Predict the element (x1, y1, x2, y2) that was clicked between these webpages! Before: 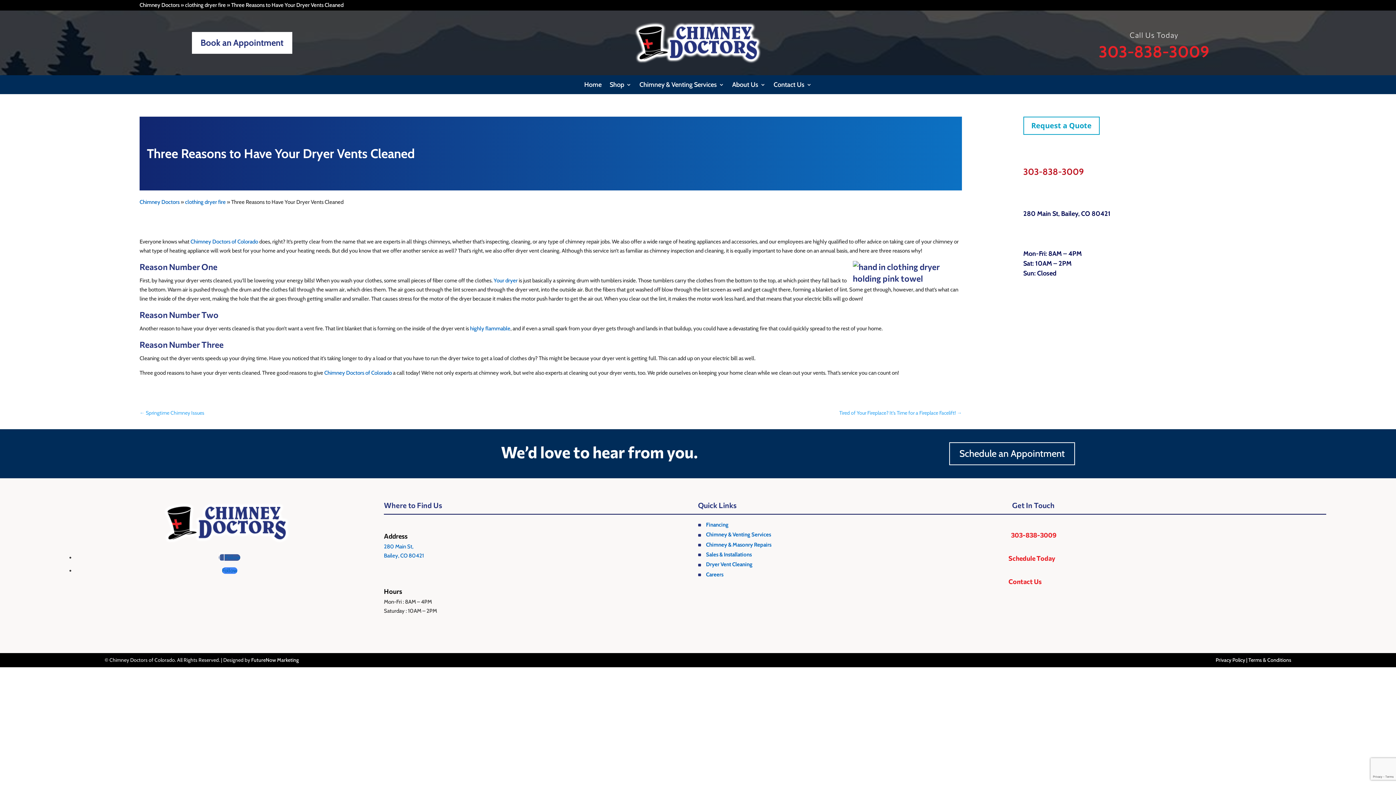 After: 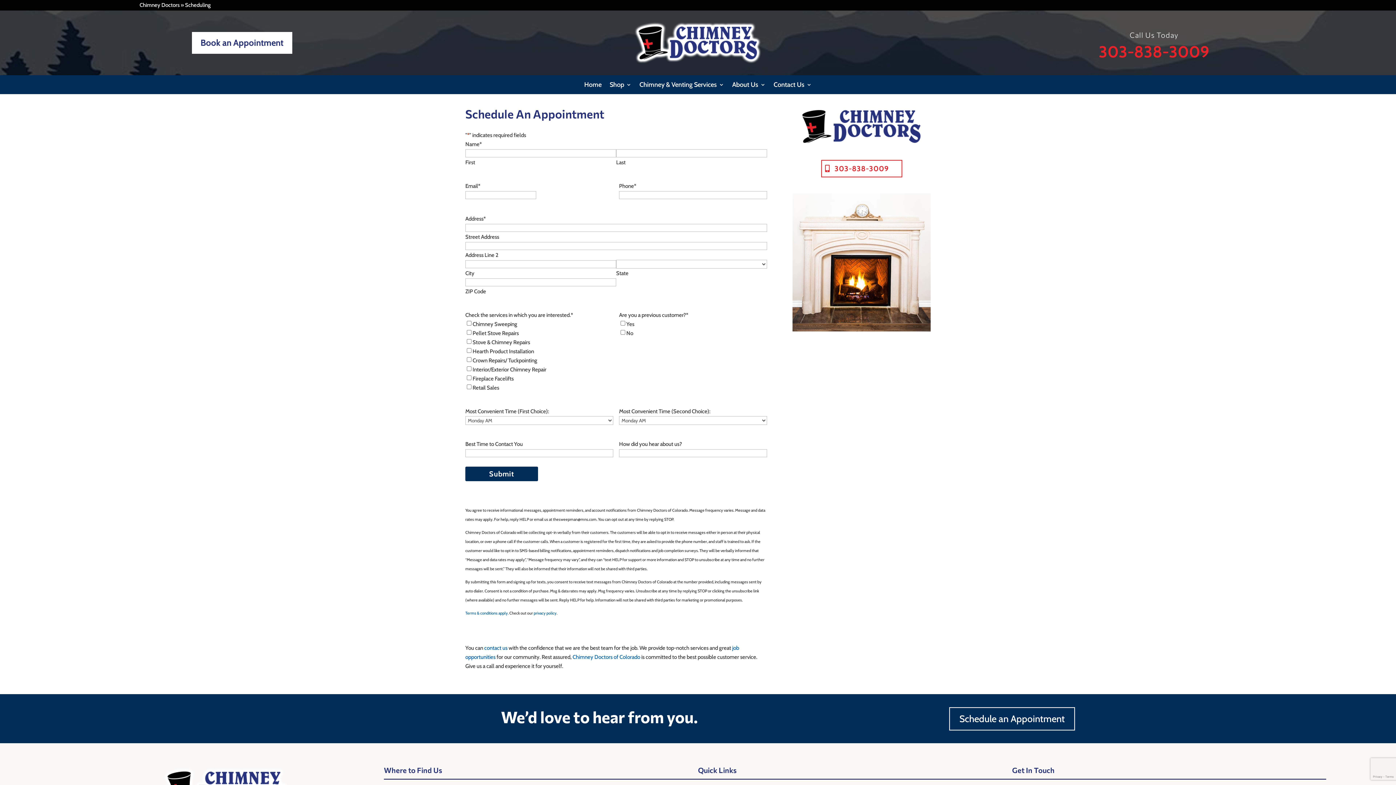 Action: bbox: (1012, 546, 1018, 552) label: 